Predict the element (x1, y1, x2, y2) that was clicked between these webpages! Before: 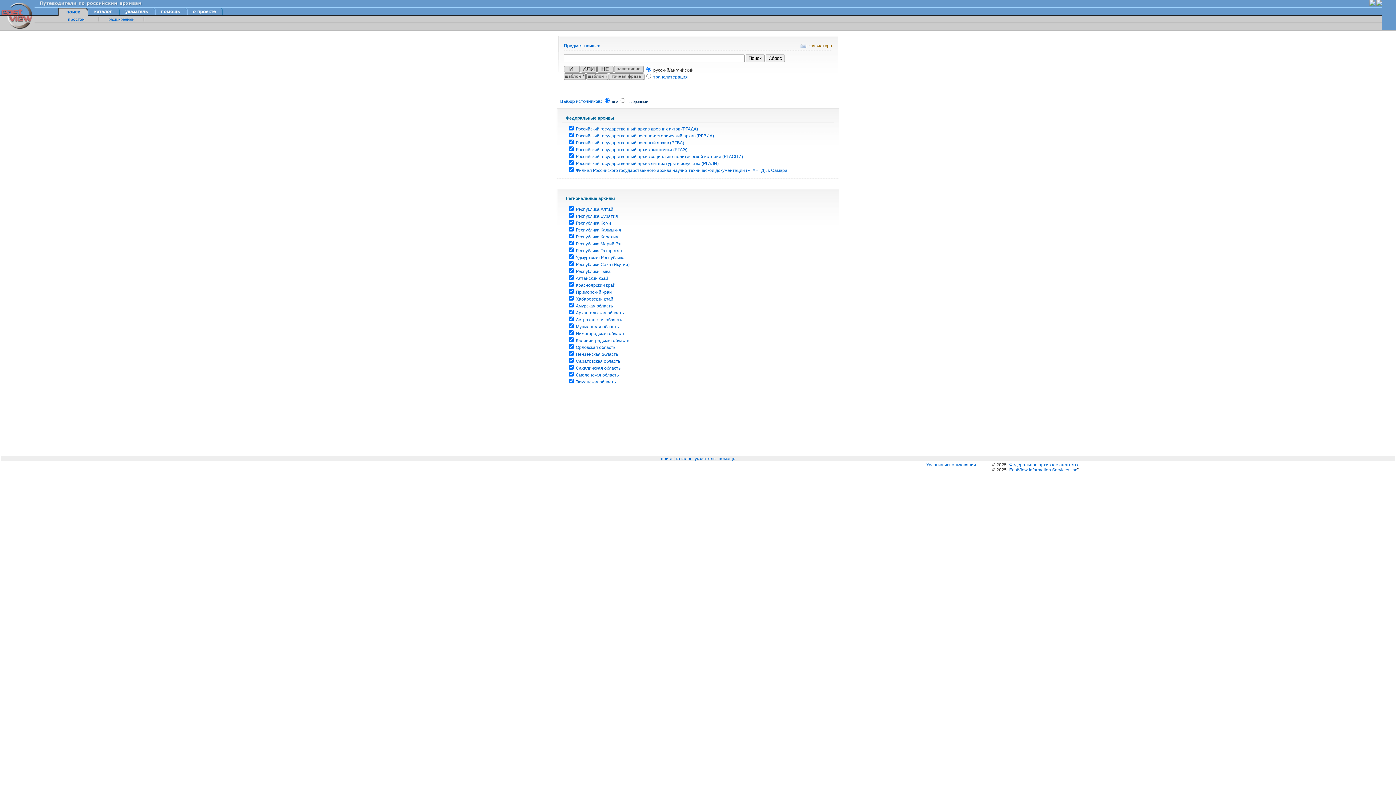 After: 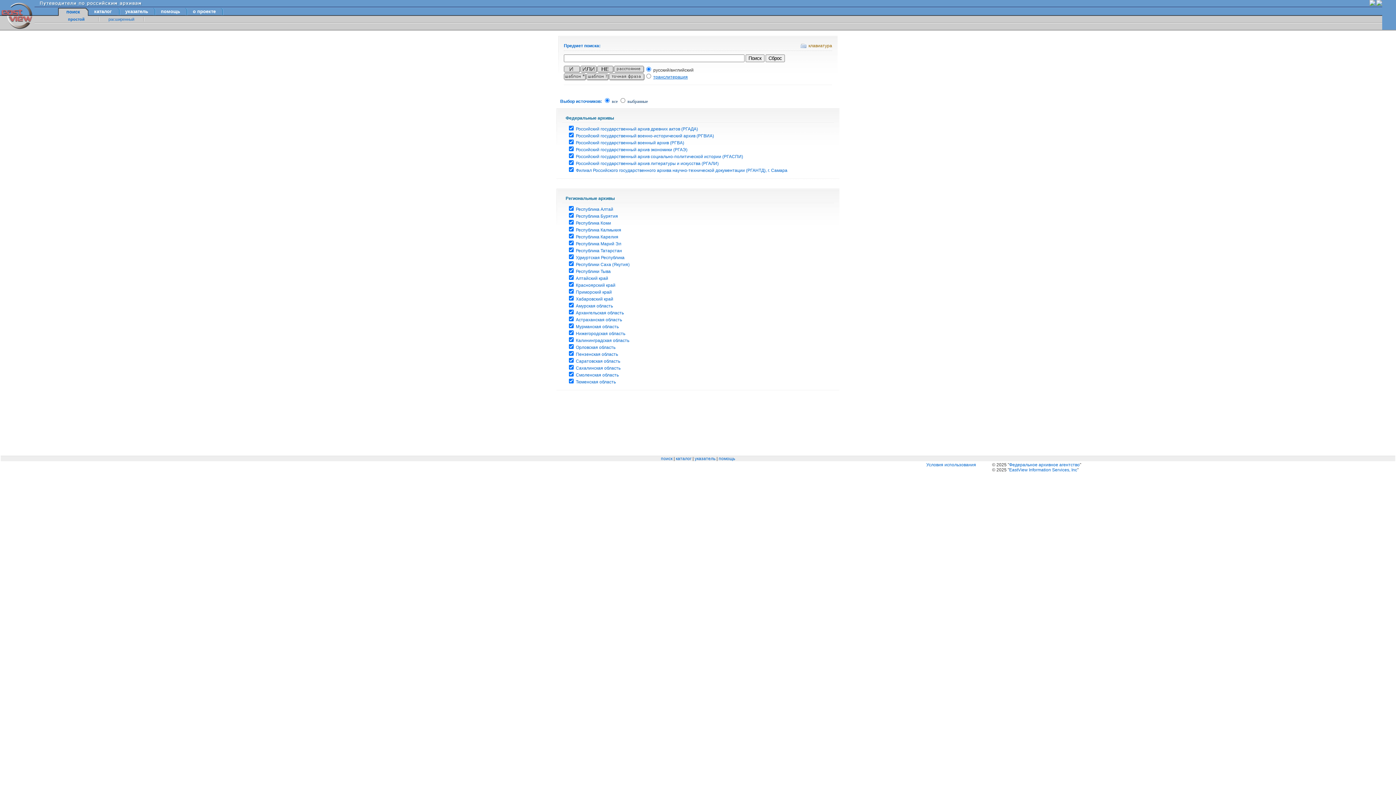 Action: bbox: (653, 74, 688, 79) label: транслитерация